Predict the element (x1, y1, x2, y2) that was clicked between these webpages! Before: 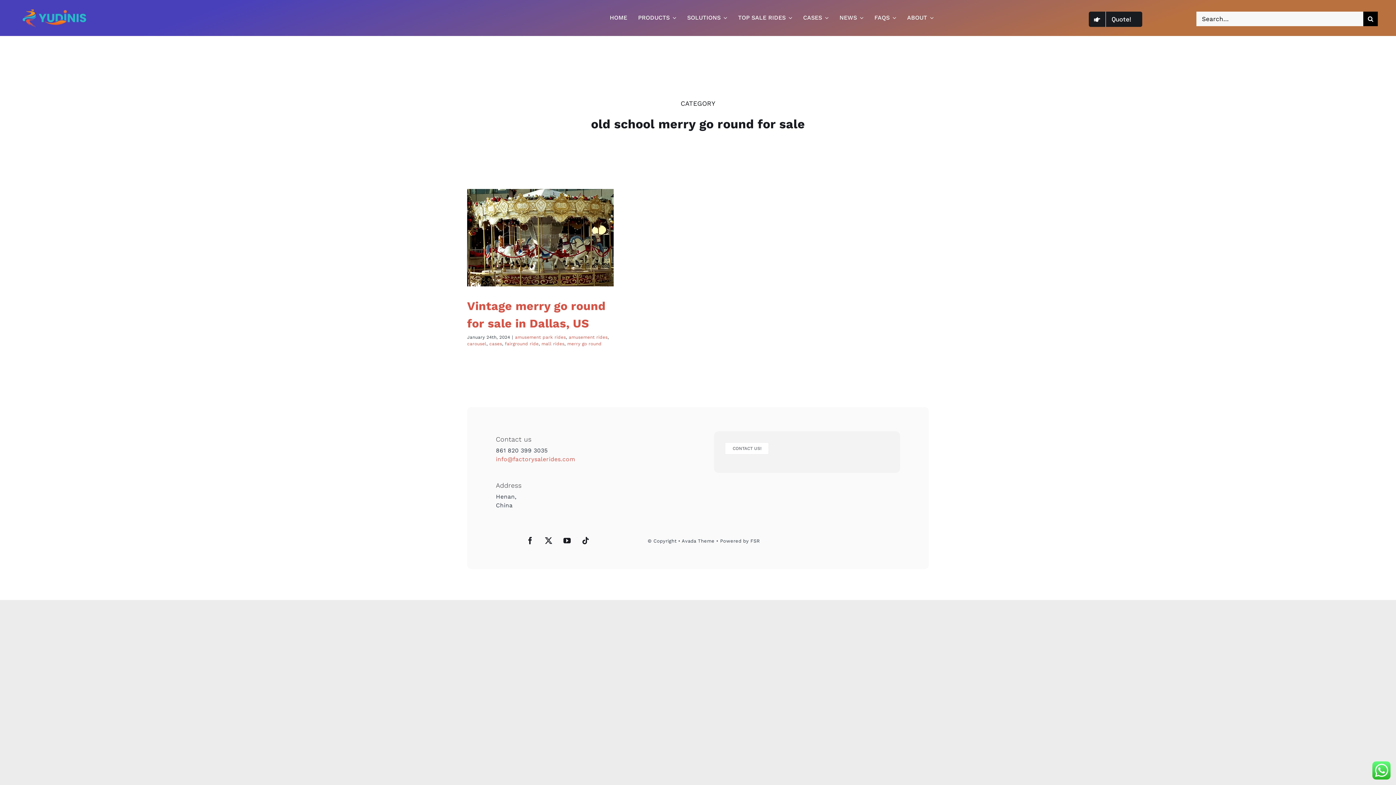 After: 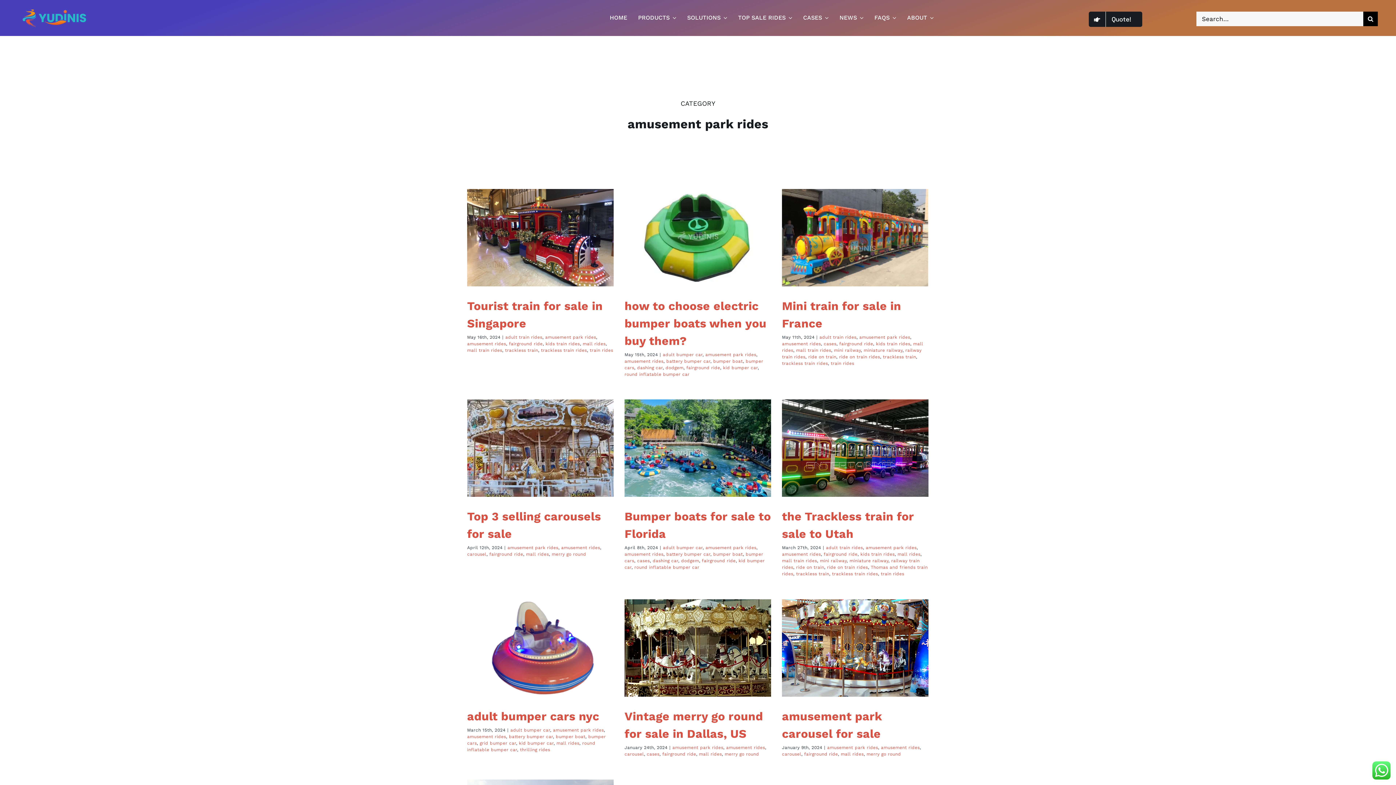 Action: bbox: (515, 335, 566, 340) label: amusement park rides